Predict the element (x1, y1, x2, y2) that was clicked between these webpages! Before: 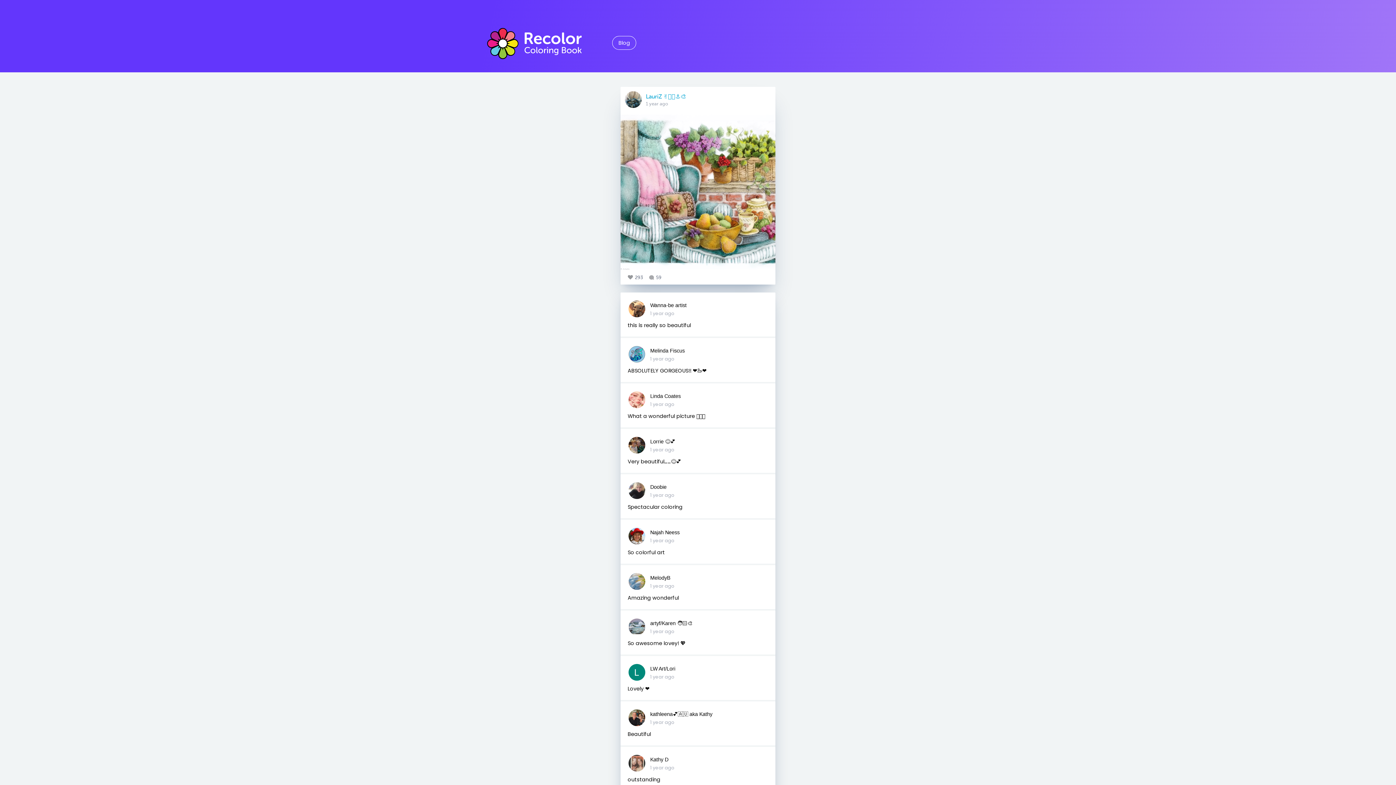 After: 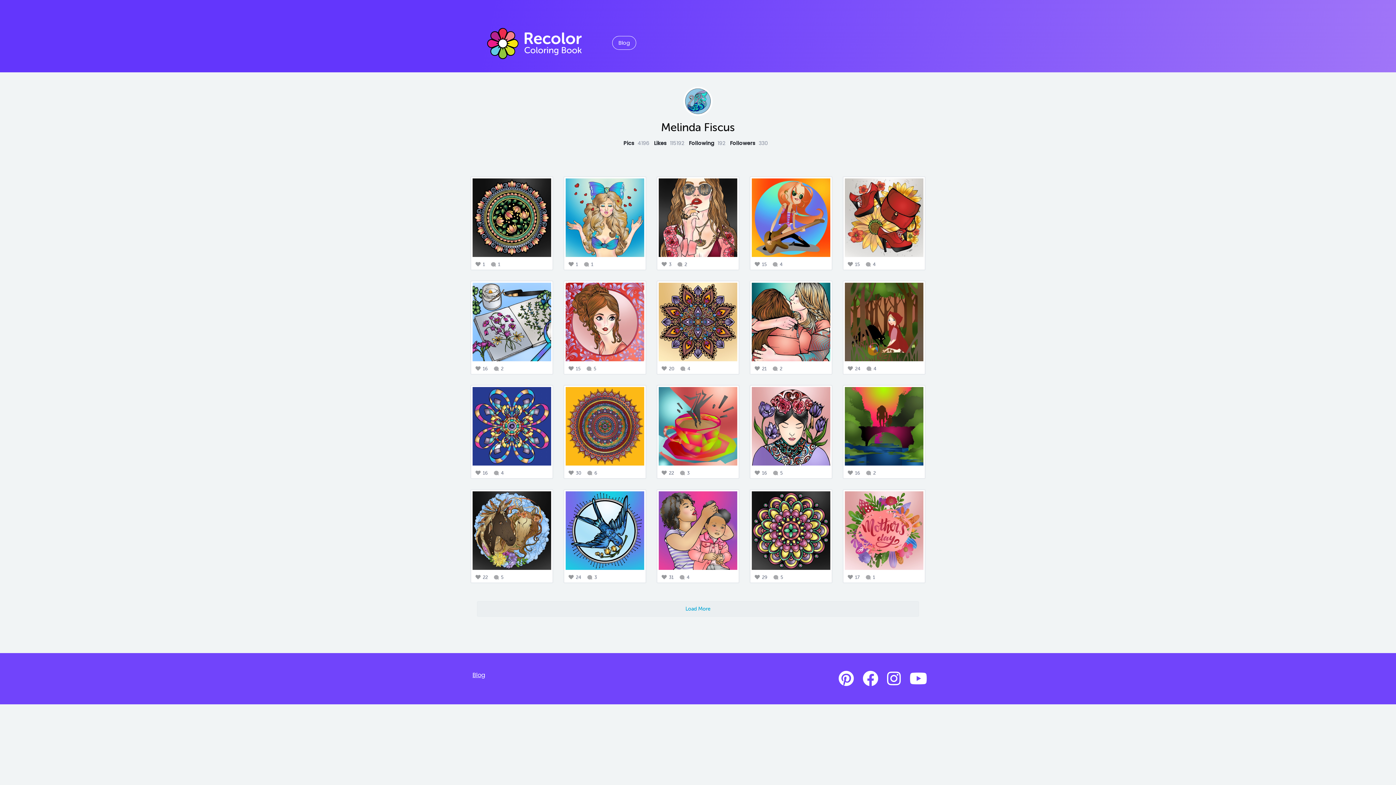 Action: bbox: (627, 349, 646, 358)